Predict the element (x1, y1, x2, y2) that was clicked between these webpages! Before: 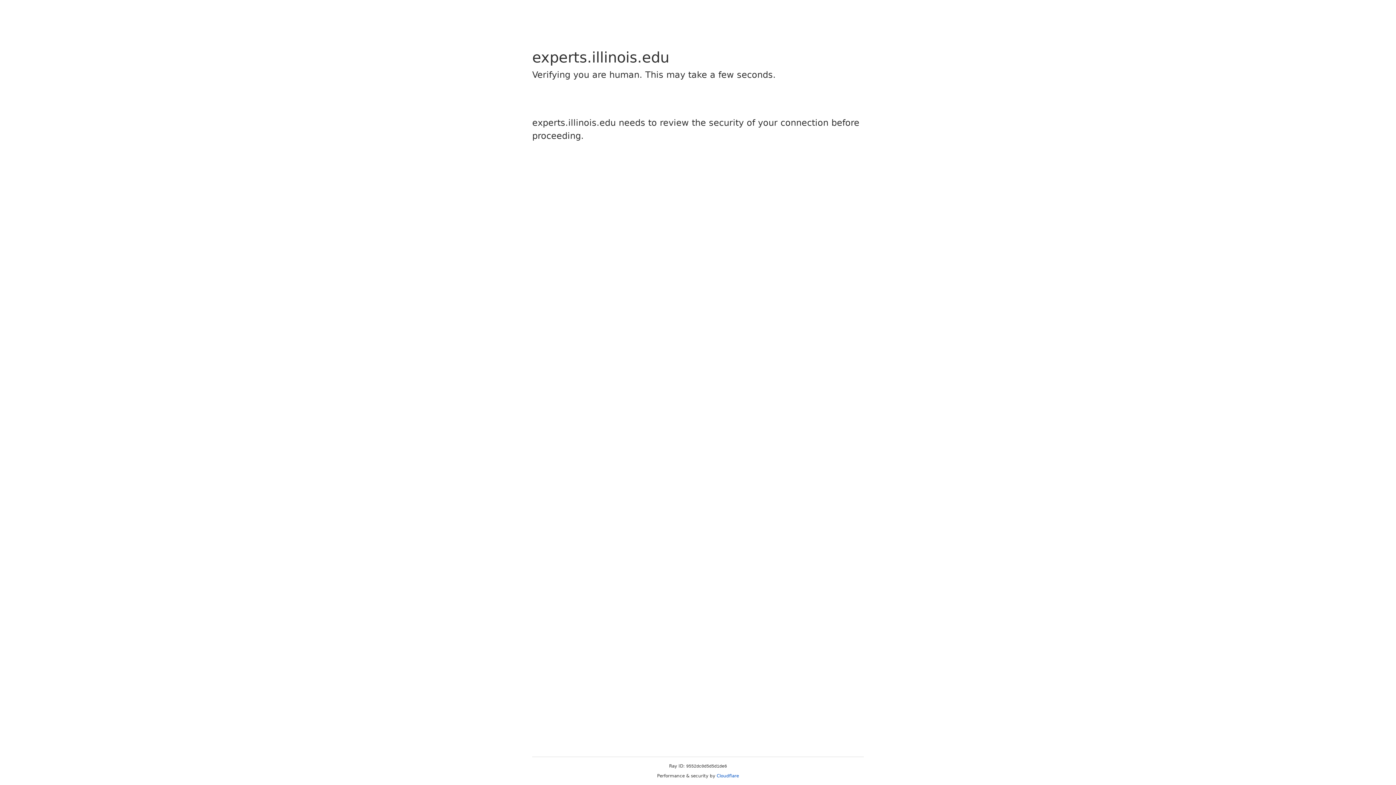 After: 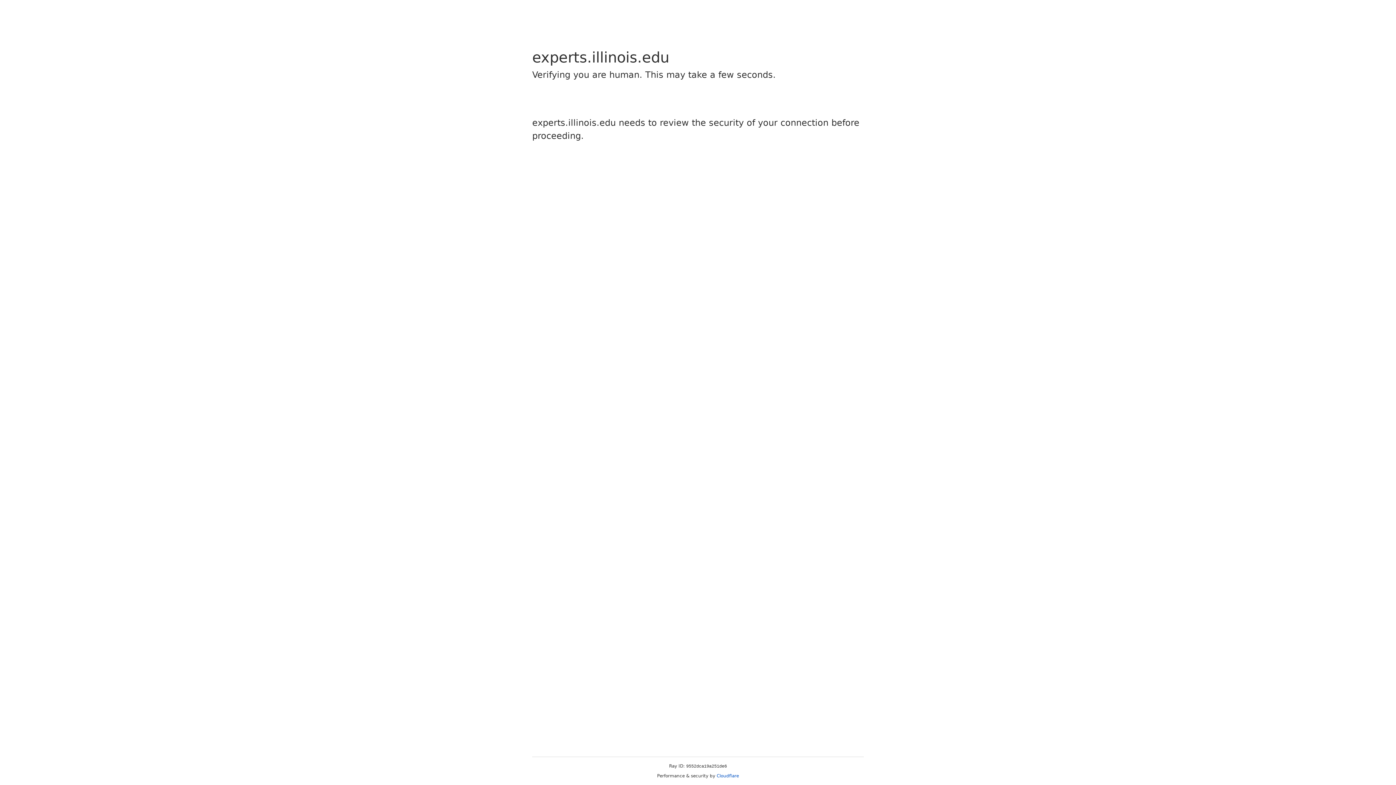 Action: bbox: (716, 773, 739, 778) label: Cloudflare